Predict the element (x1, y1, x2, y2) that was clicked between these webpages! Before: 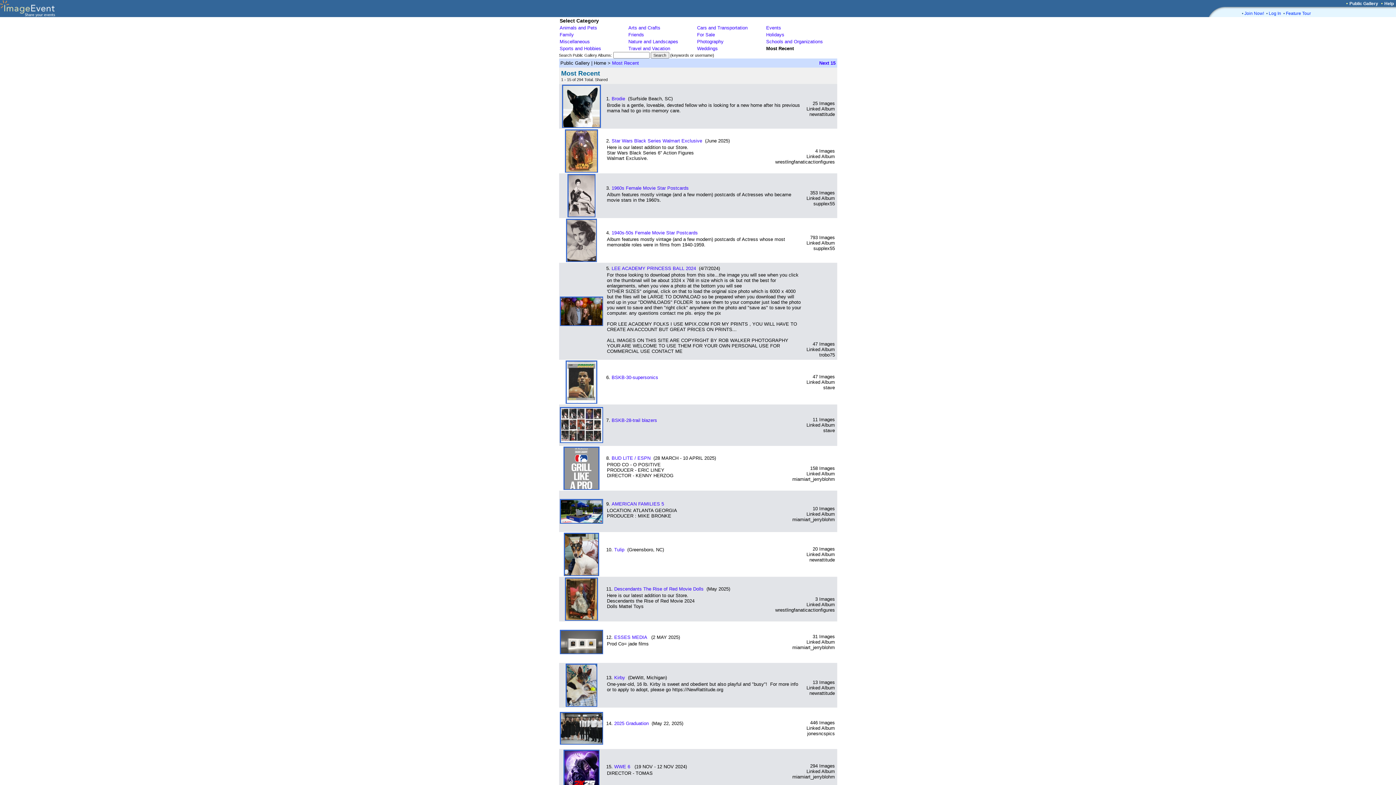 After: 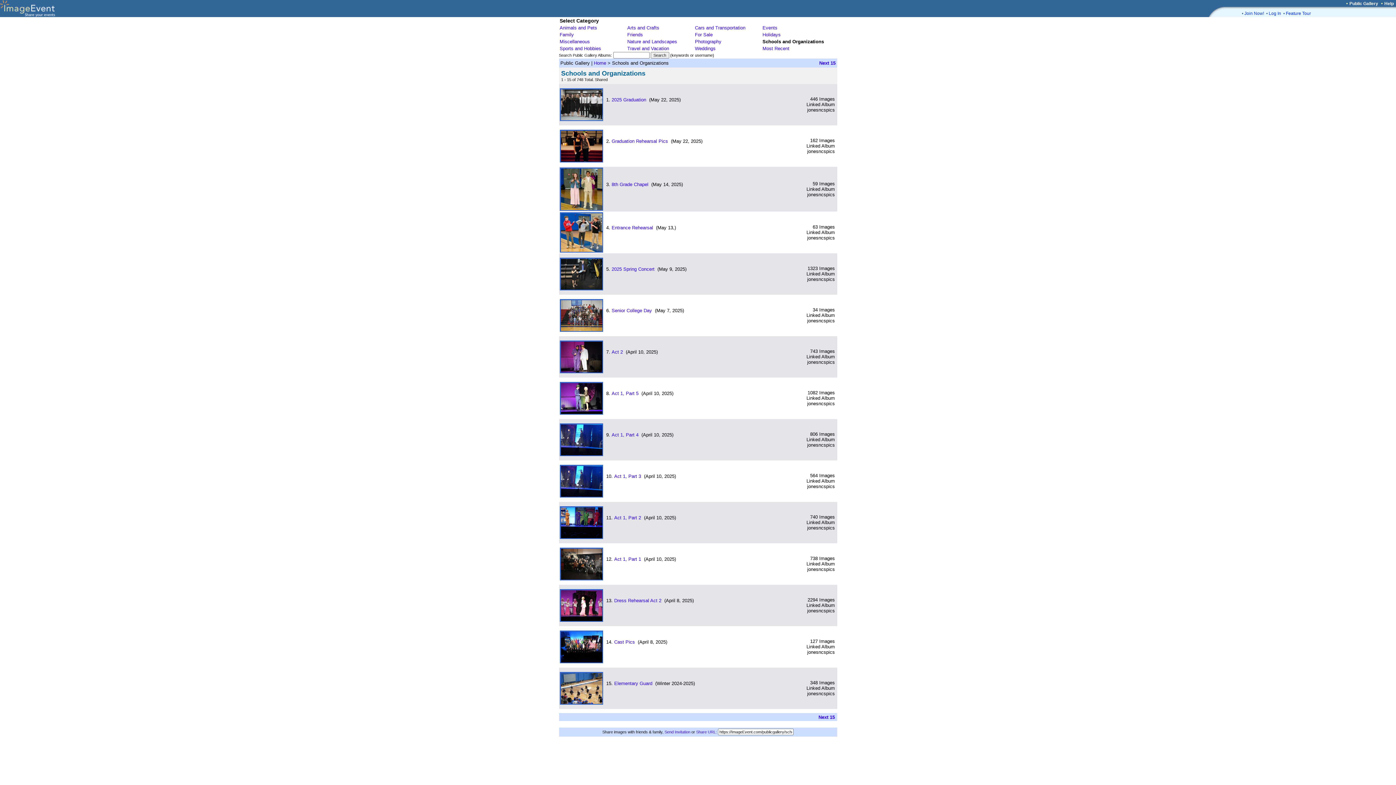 Action: bbox: (766, 38, 823, 44) label: Schools and Organizations